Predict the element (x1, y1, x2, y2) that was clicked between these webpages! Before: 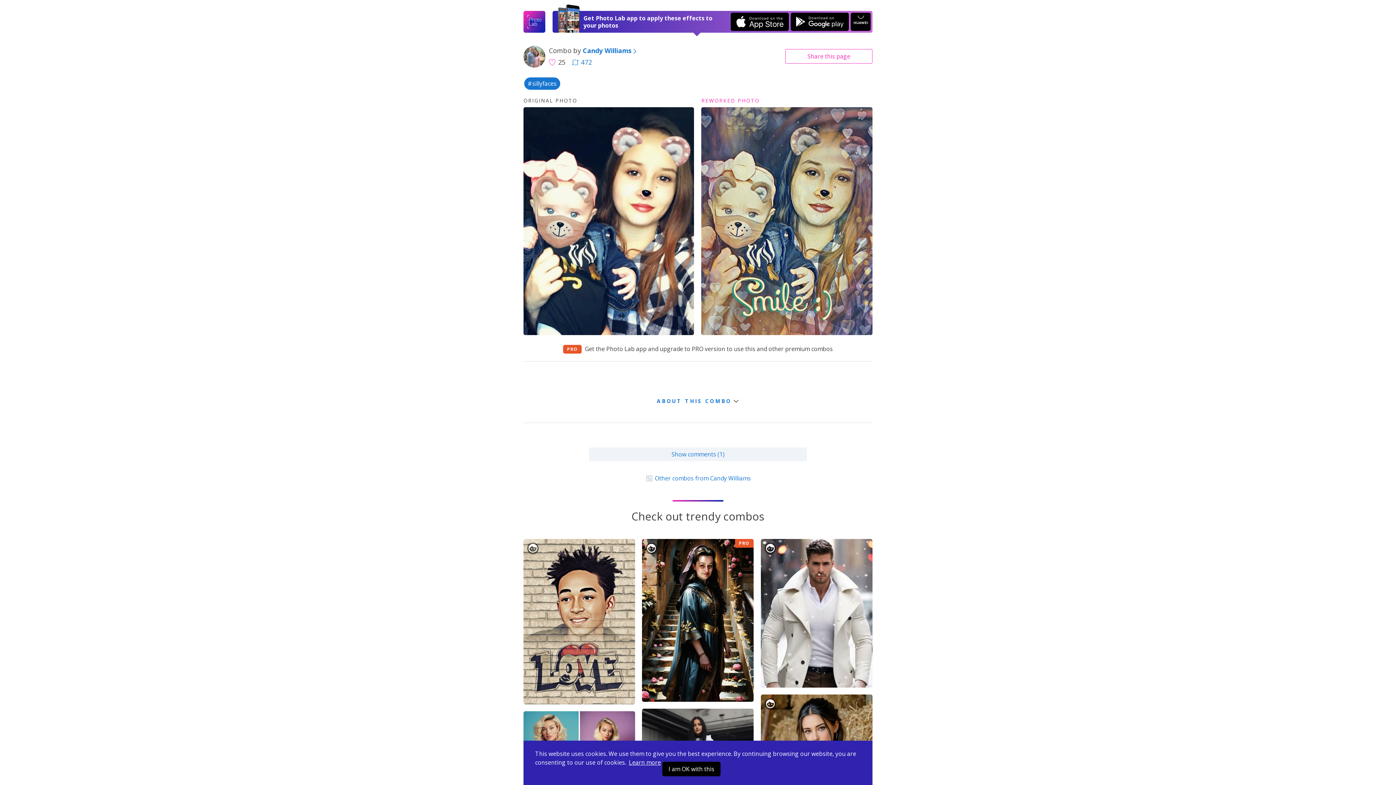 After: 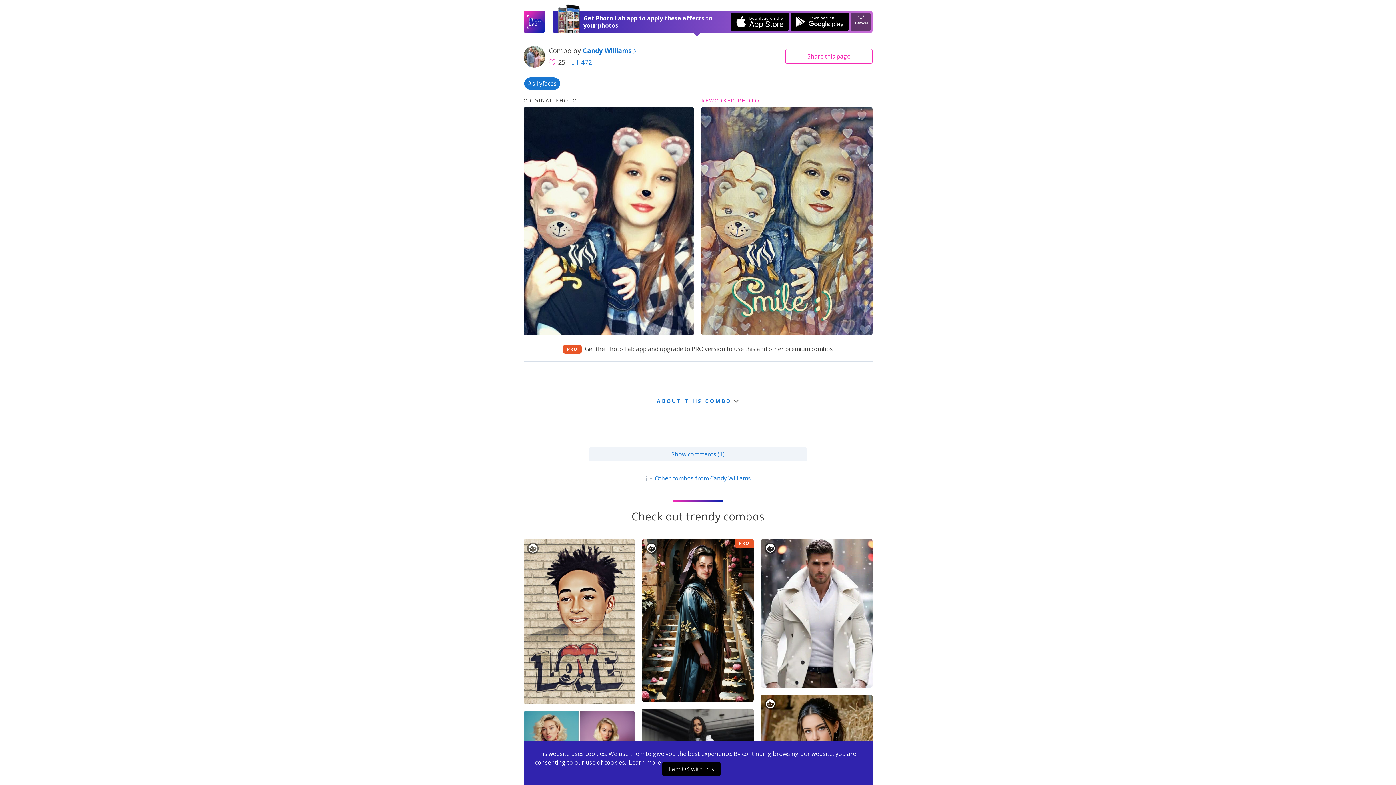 Action: bbox: (850, 12, 870, 30)